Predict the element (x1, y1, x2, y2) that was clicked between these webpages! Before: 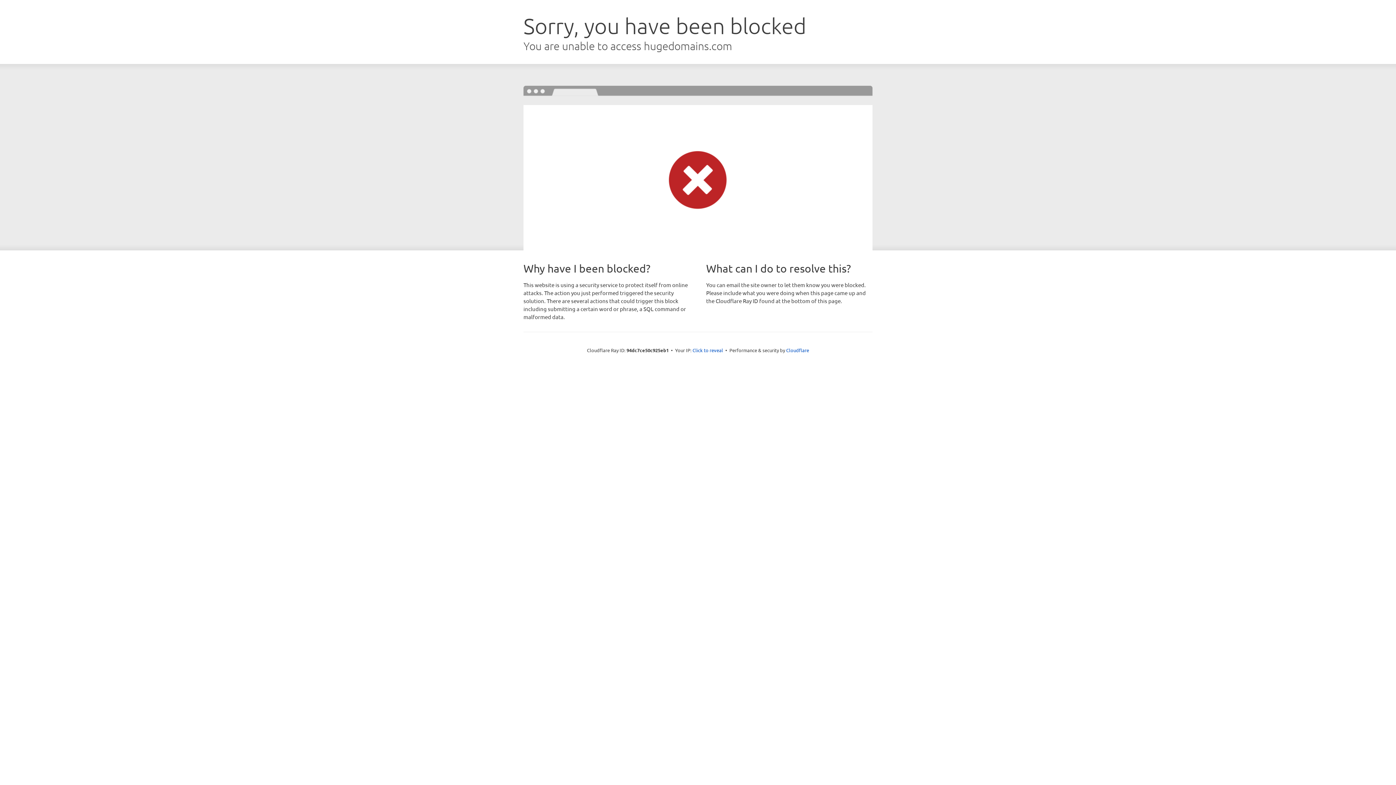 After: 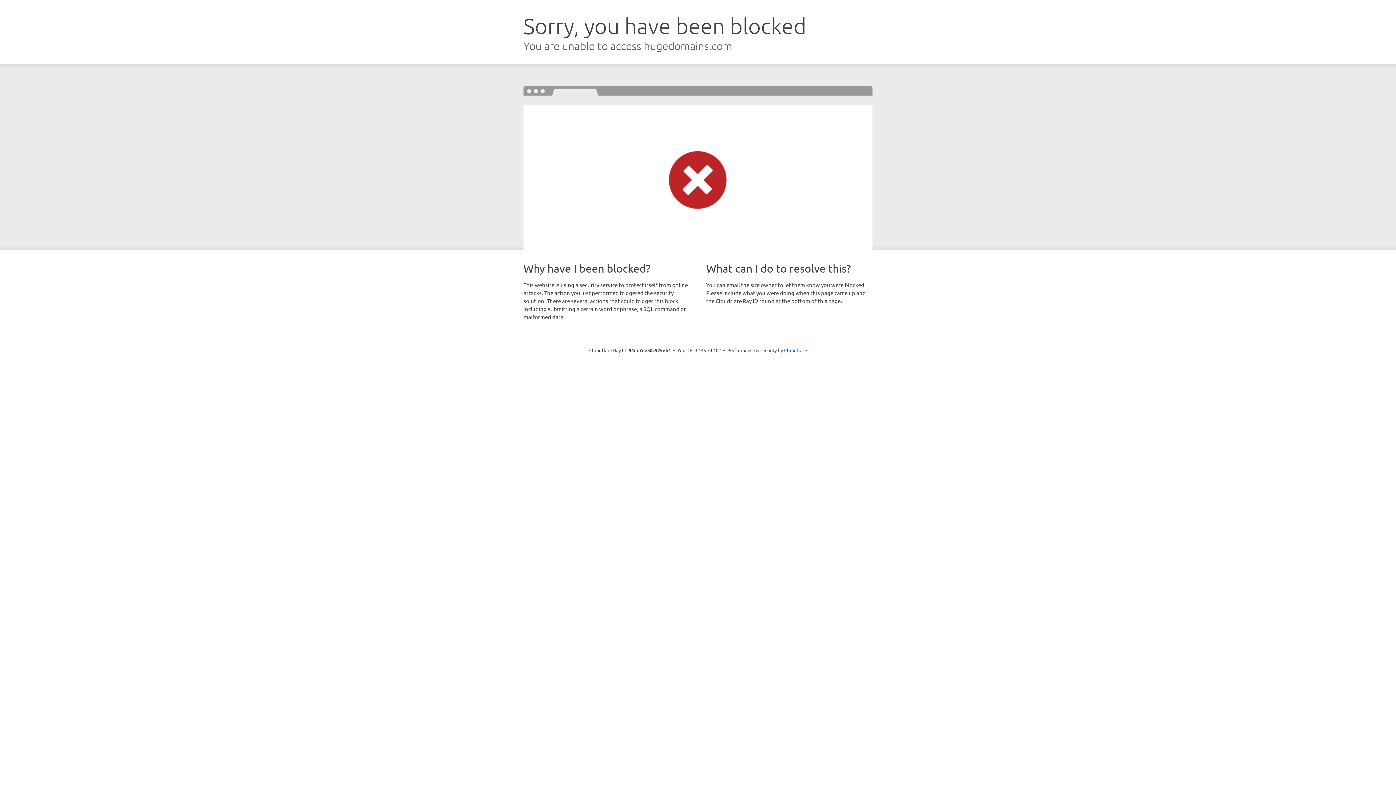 Action: bbox: (692, 346, 723, 353) label: Click to reveal